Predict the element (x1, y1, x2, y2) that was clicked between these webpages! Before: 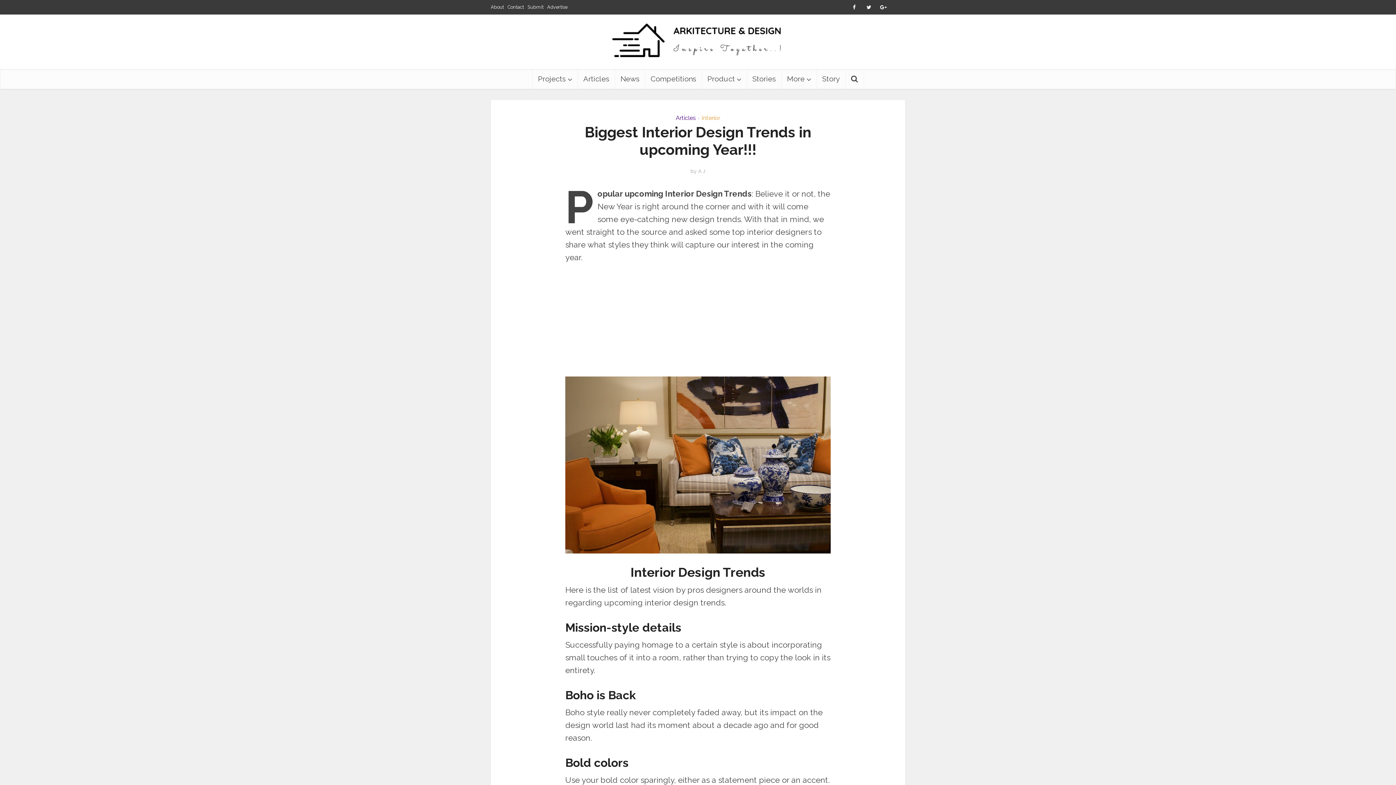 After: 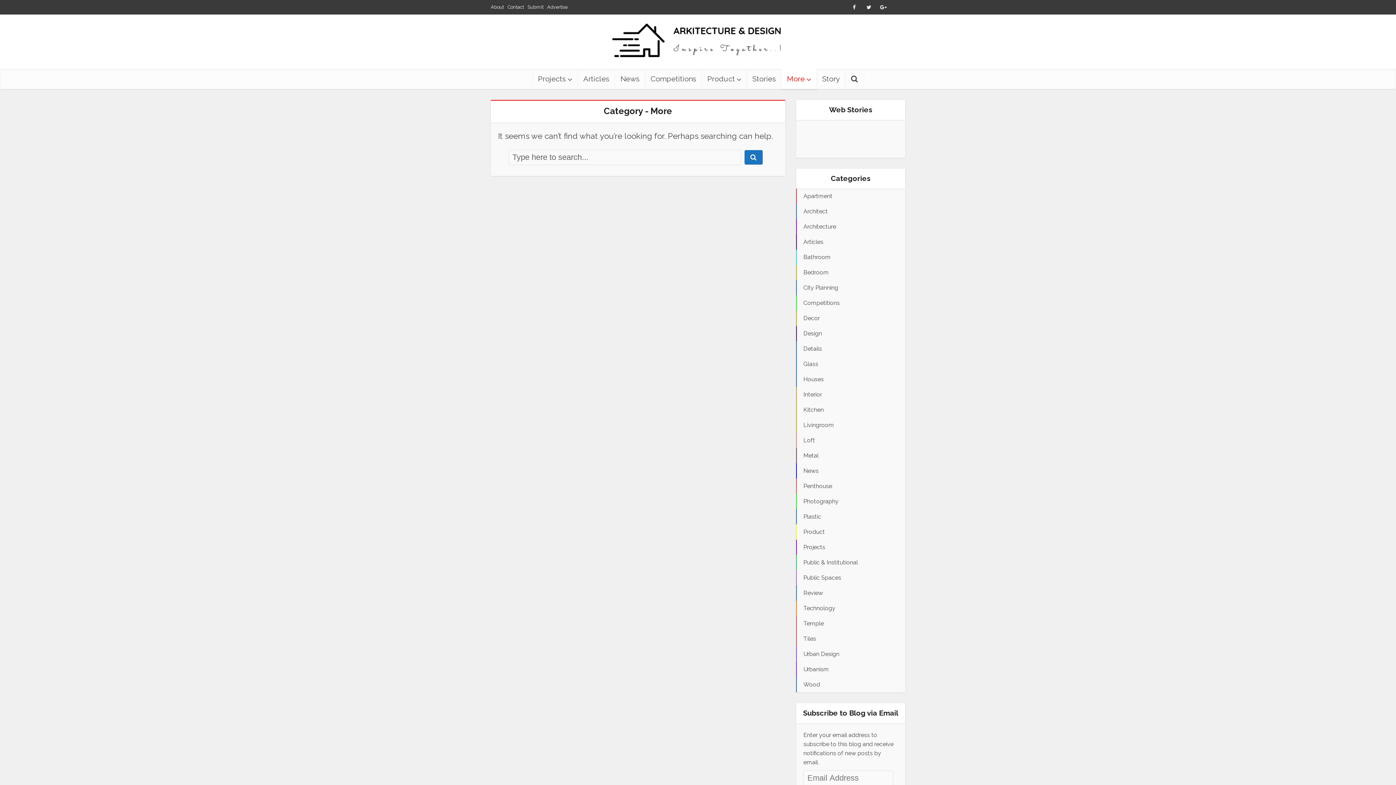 Action: label: More bbox: (781, 69, 816, 89)